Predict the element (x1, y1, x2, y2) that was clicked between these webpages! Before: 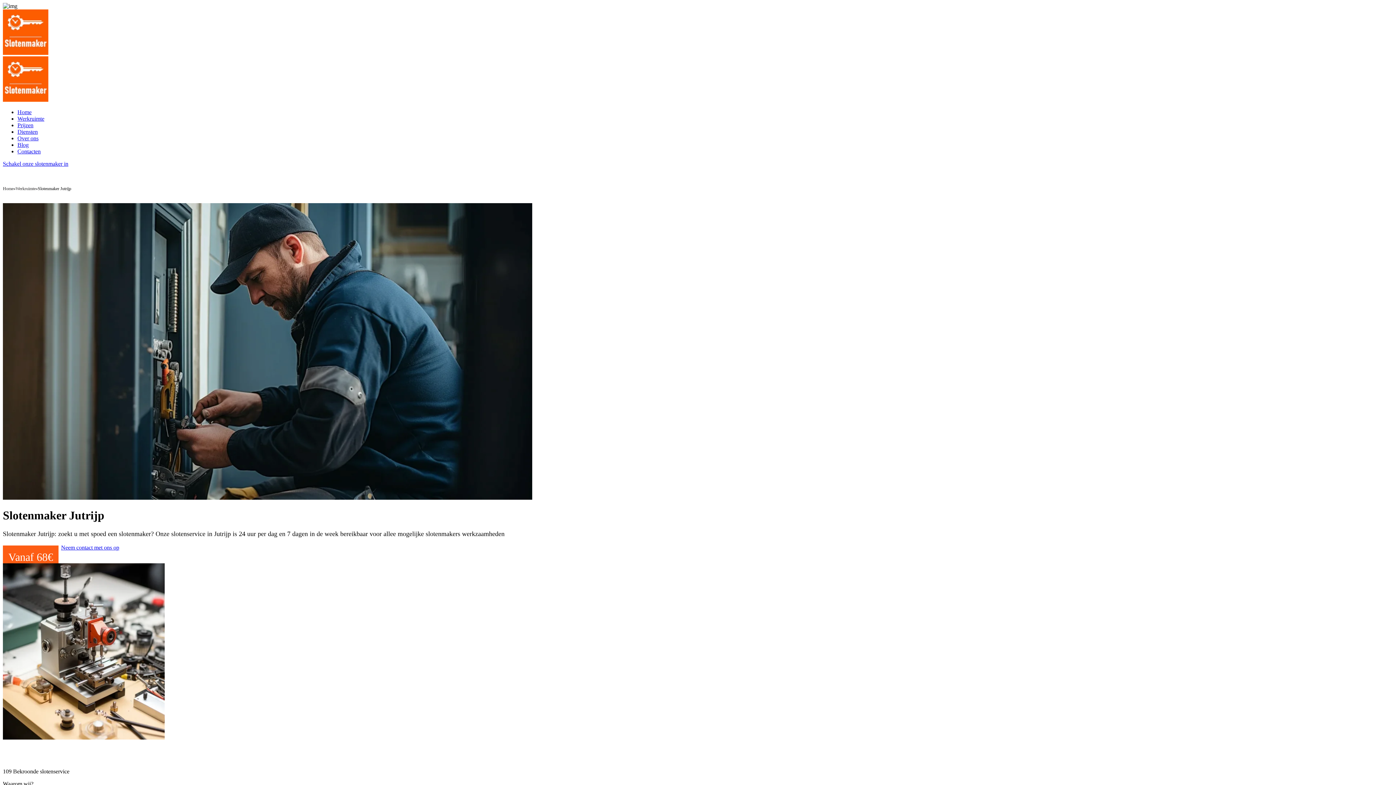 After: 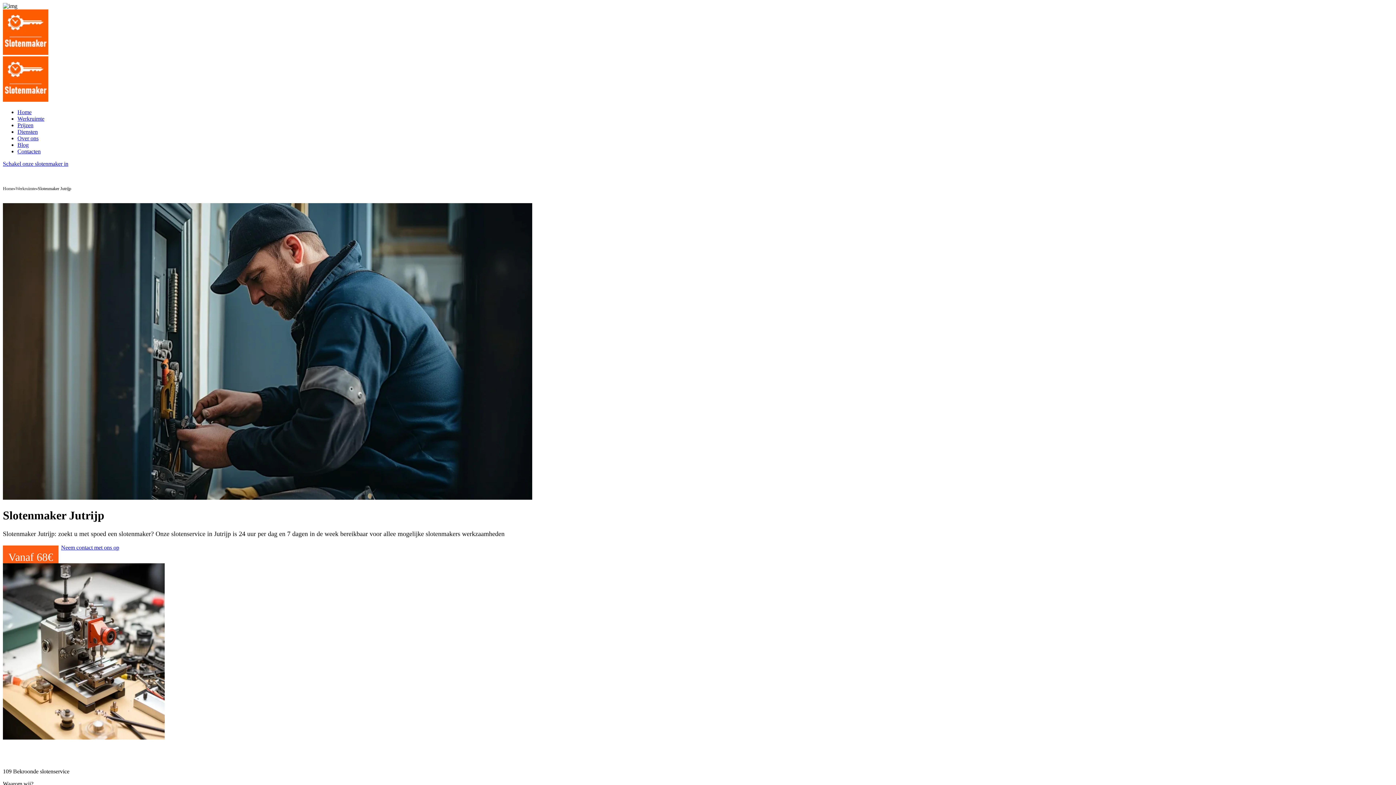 Action: bbox: (61, 544, 119, 550) label: Neem contact met ons op